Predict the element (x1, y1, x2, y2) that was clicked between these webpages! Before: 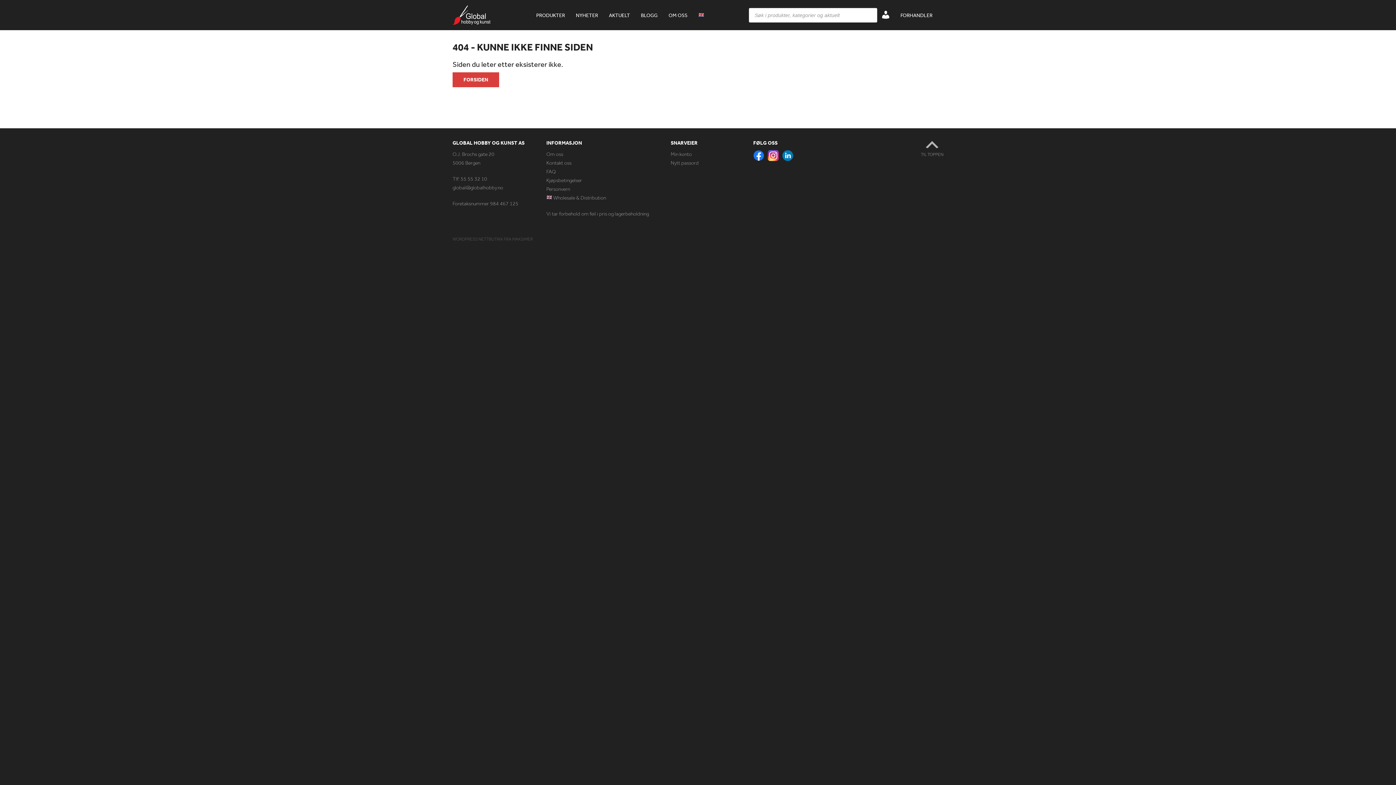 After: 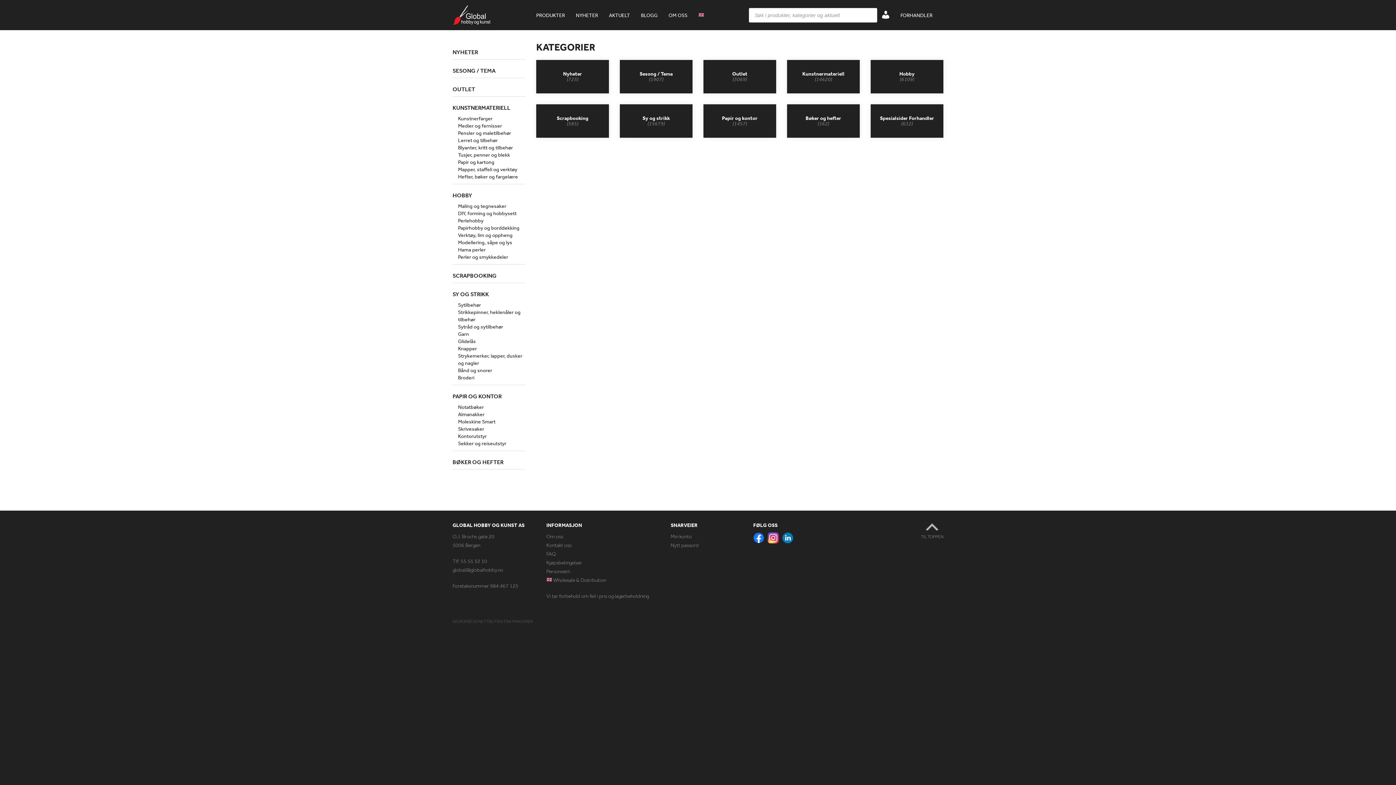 Action: bbox: (536, 12, 565, 18) label: PRODUKTER